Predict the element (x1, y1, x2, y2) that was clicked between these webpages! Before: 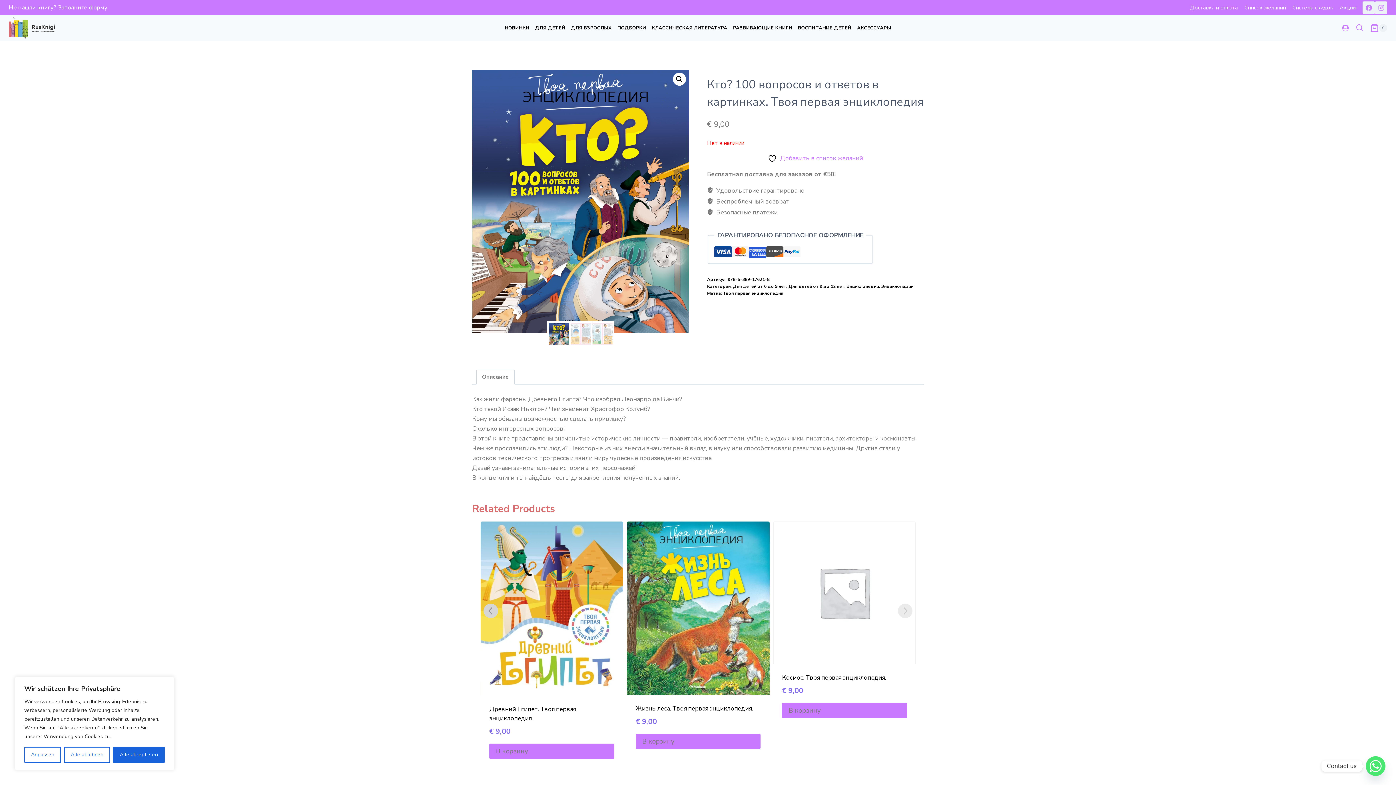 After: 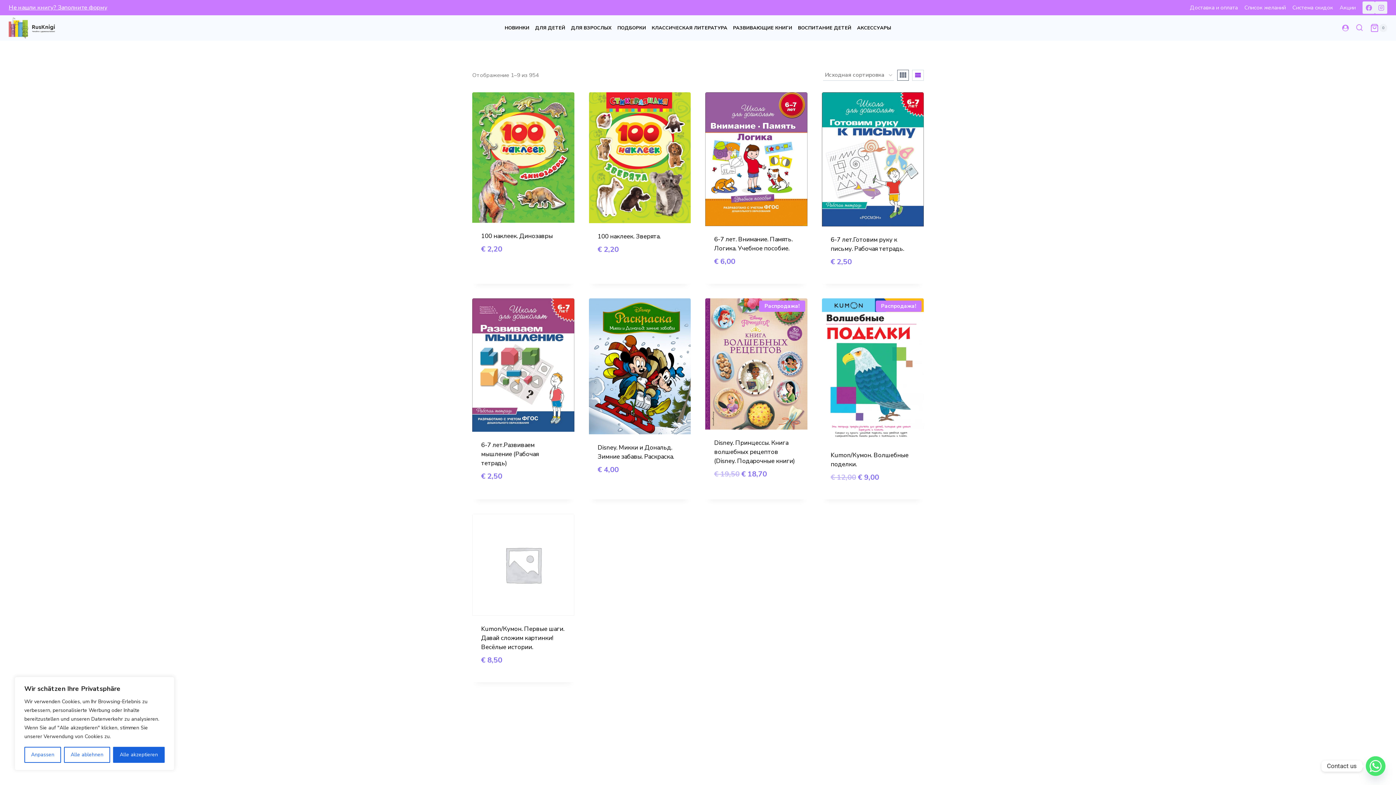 Action: label: Для детей от 6 до 9 лет bbox: (733, 283, 786, 289)